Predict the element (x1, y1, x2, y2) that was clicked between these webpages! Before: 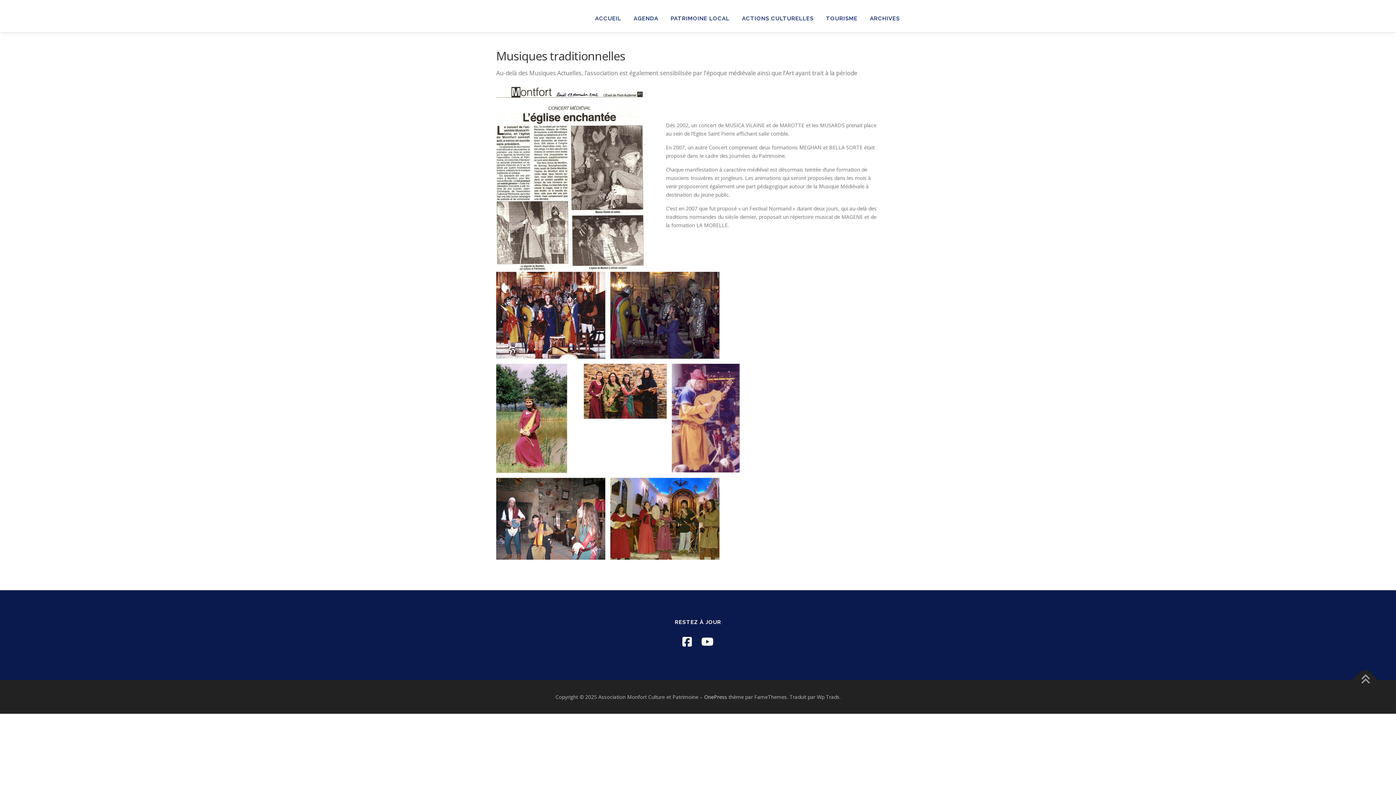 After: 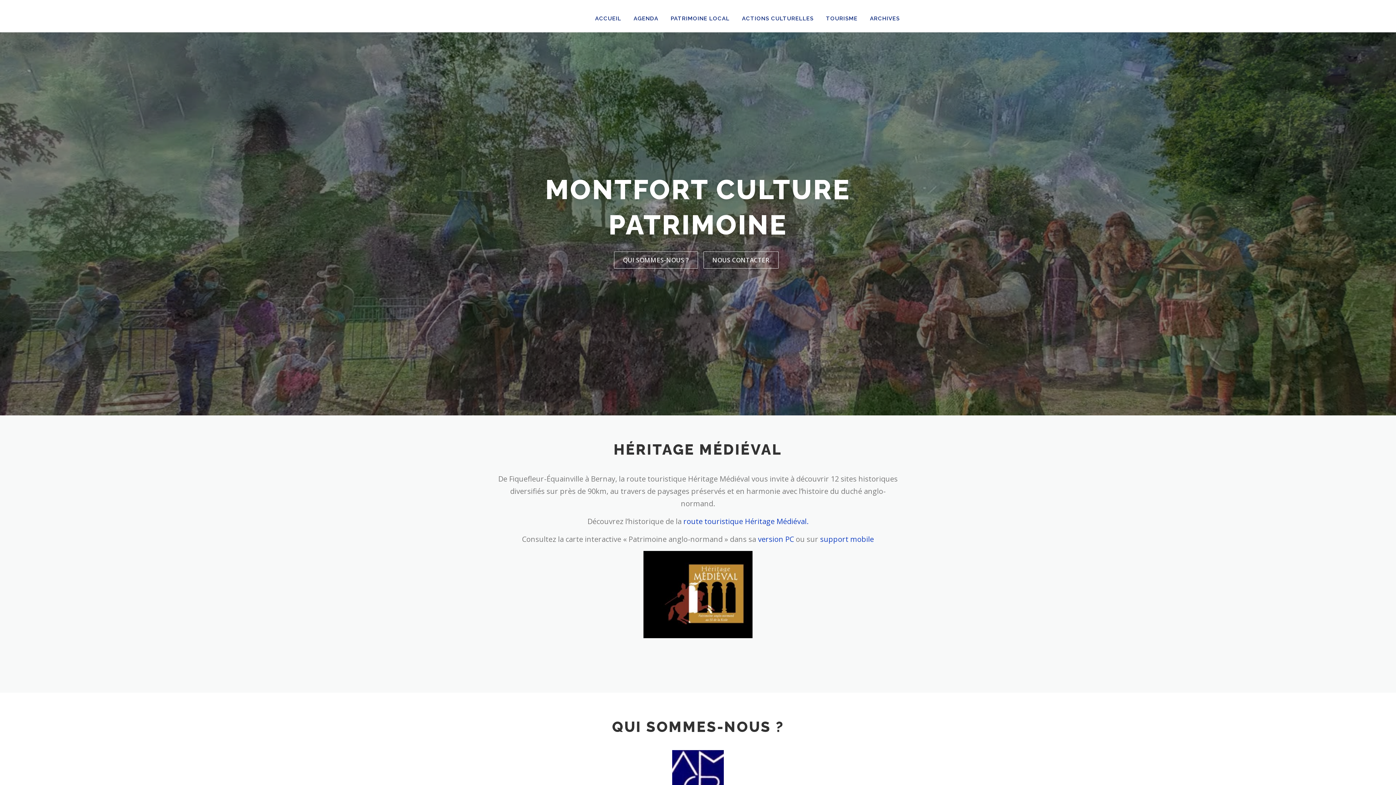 Action: bbox: (589, 5, 627, 32) label: ACCUEIL